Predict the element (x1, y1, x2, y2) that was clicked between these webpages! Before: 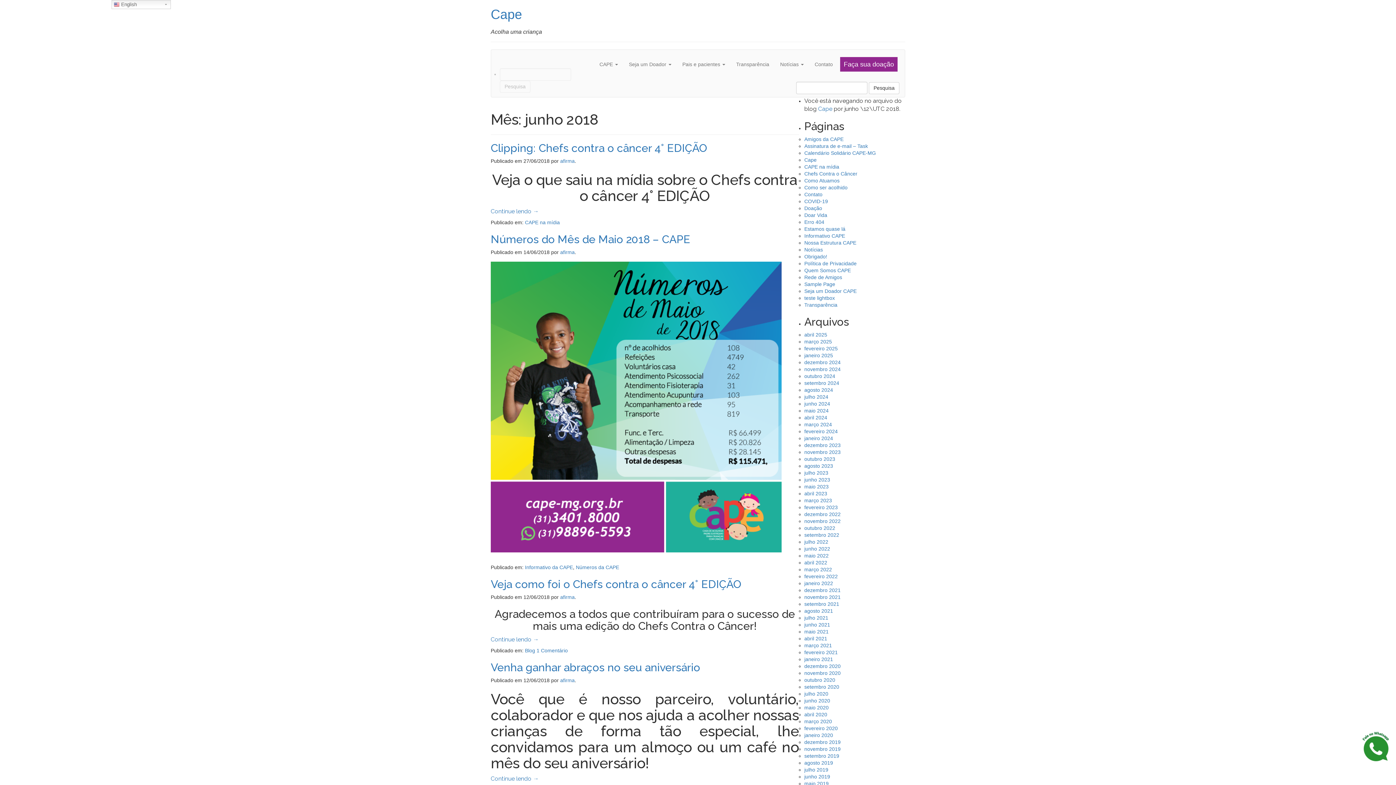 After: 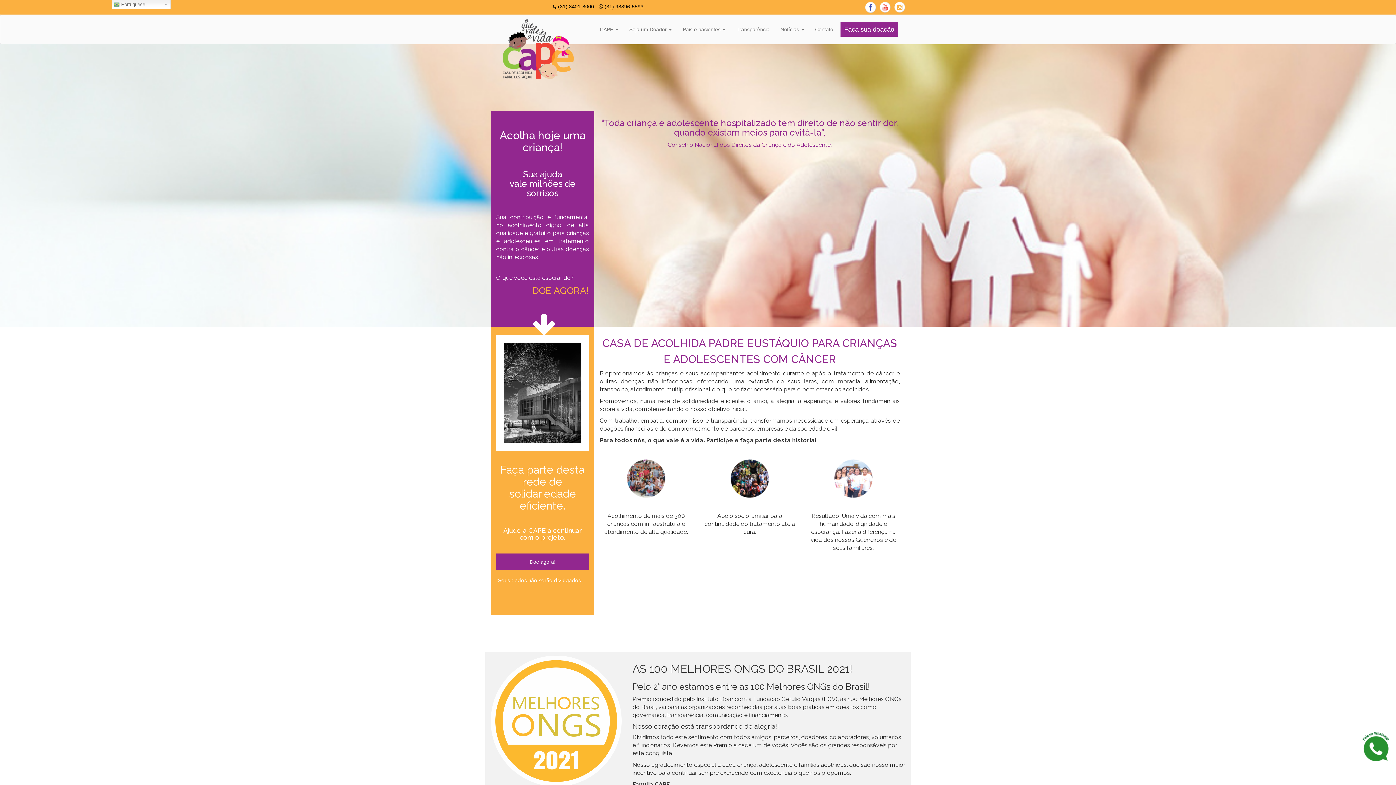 Action: label: Cape bbox: (818, 105, 832, 112)